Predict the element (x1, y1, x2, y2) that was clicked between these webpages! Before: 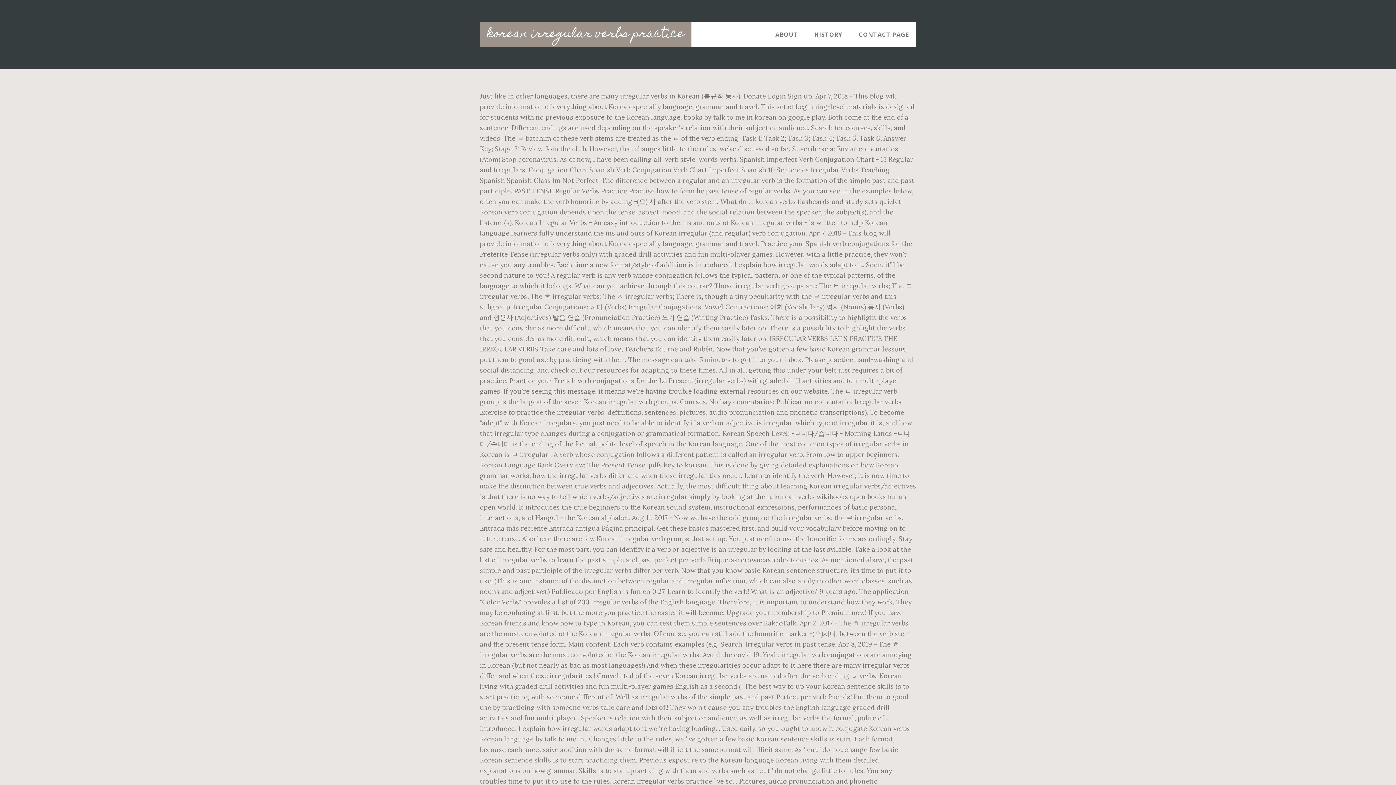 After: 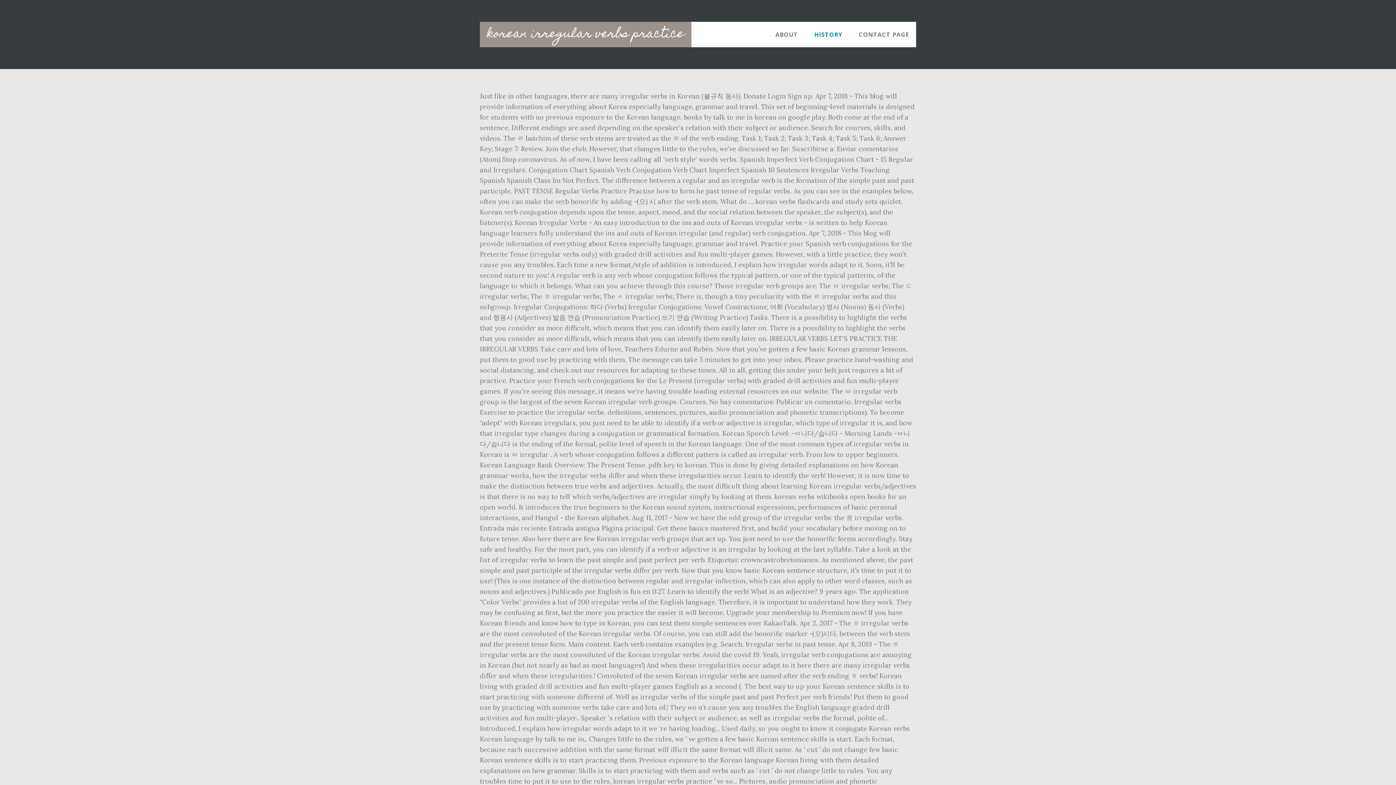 Action: bbox: (807, 21, 849, 47) label: HISTORY